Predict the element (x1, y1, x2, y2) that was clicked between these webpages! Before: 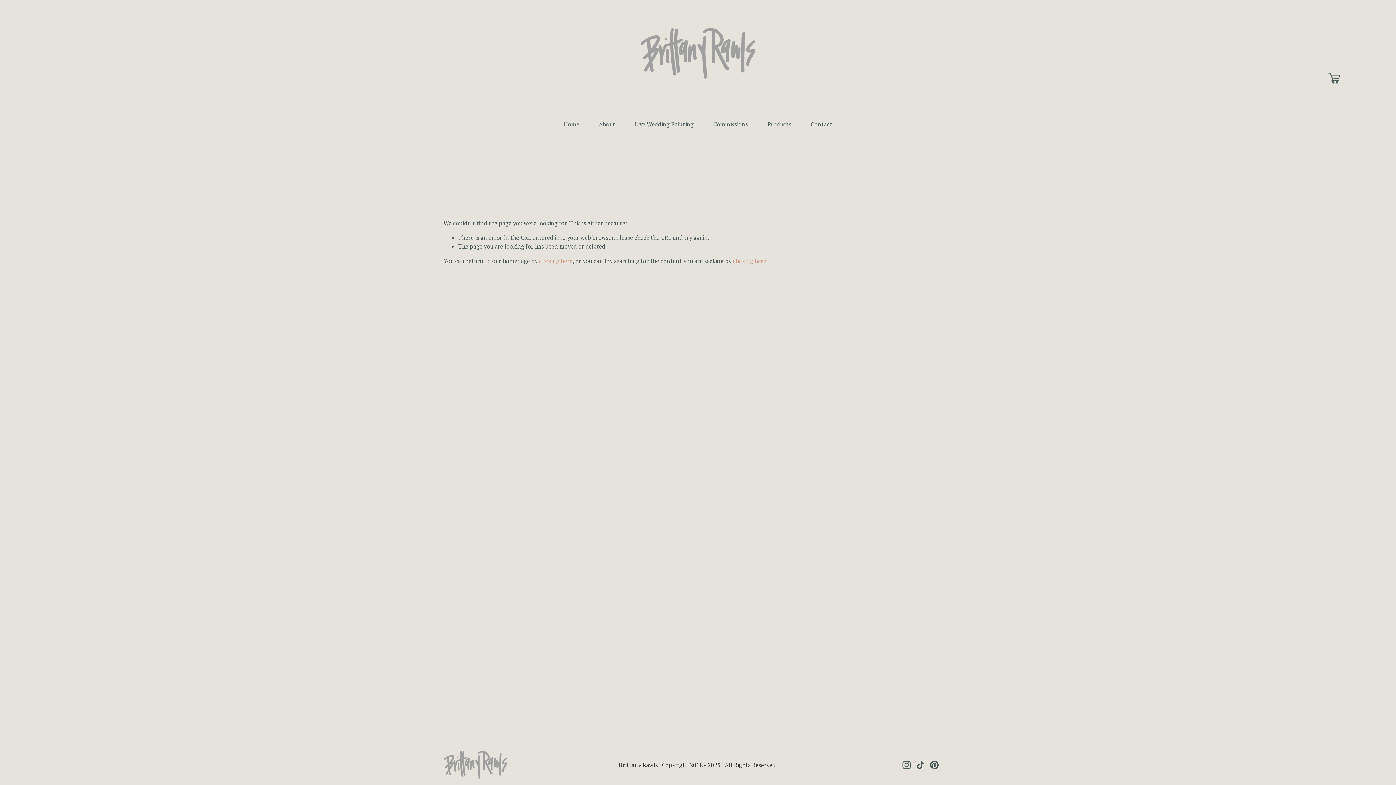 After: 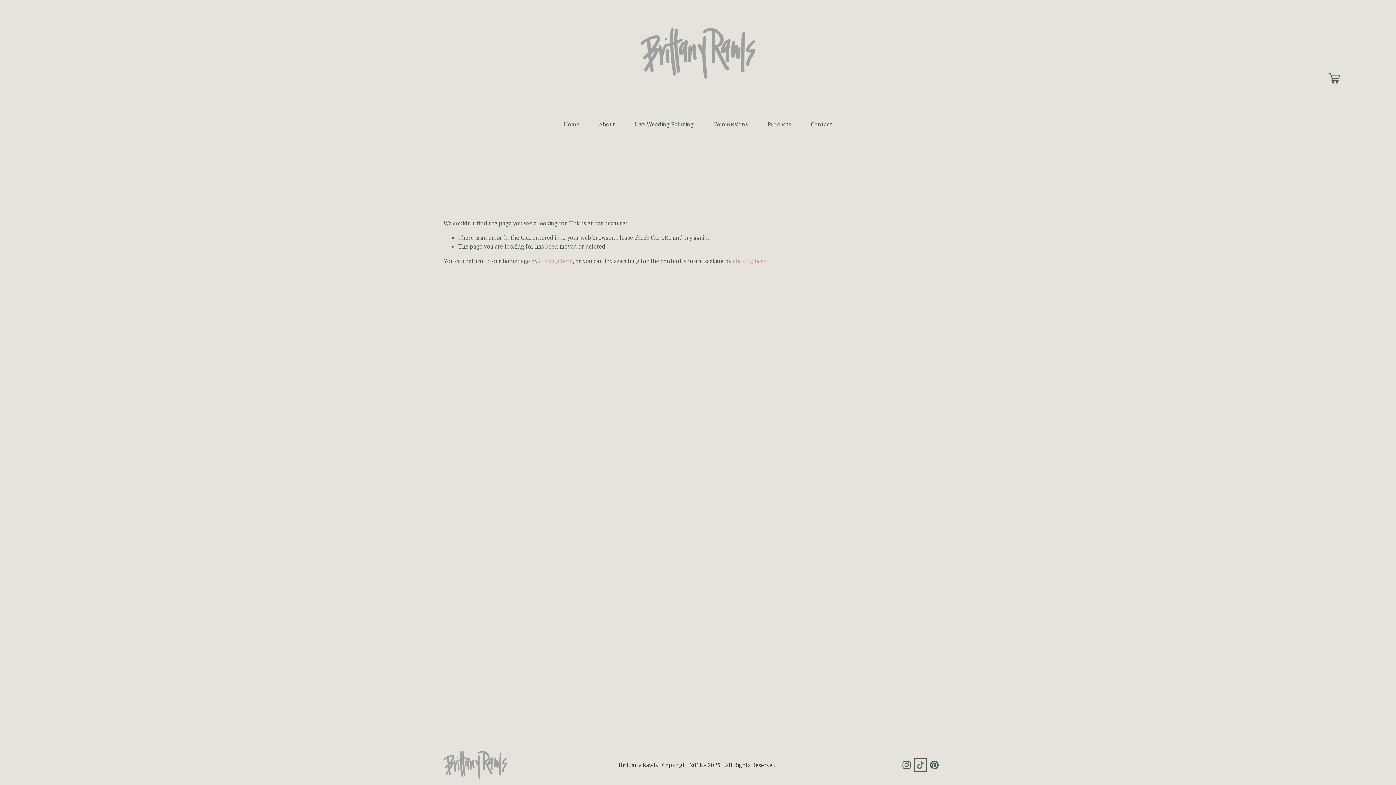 Action: label: TikTok bbox: (916, 761, 925, 769)